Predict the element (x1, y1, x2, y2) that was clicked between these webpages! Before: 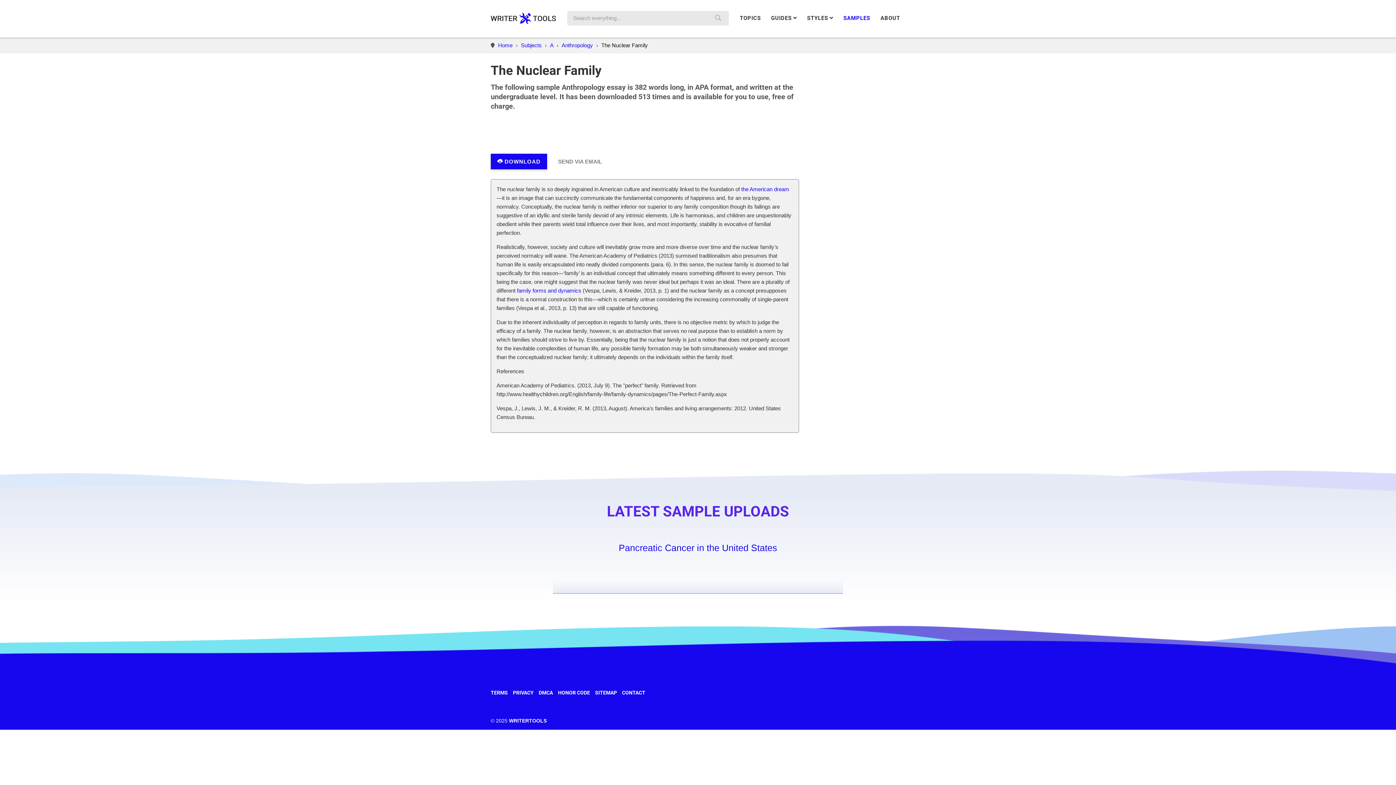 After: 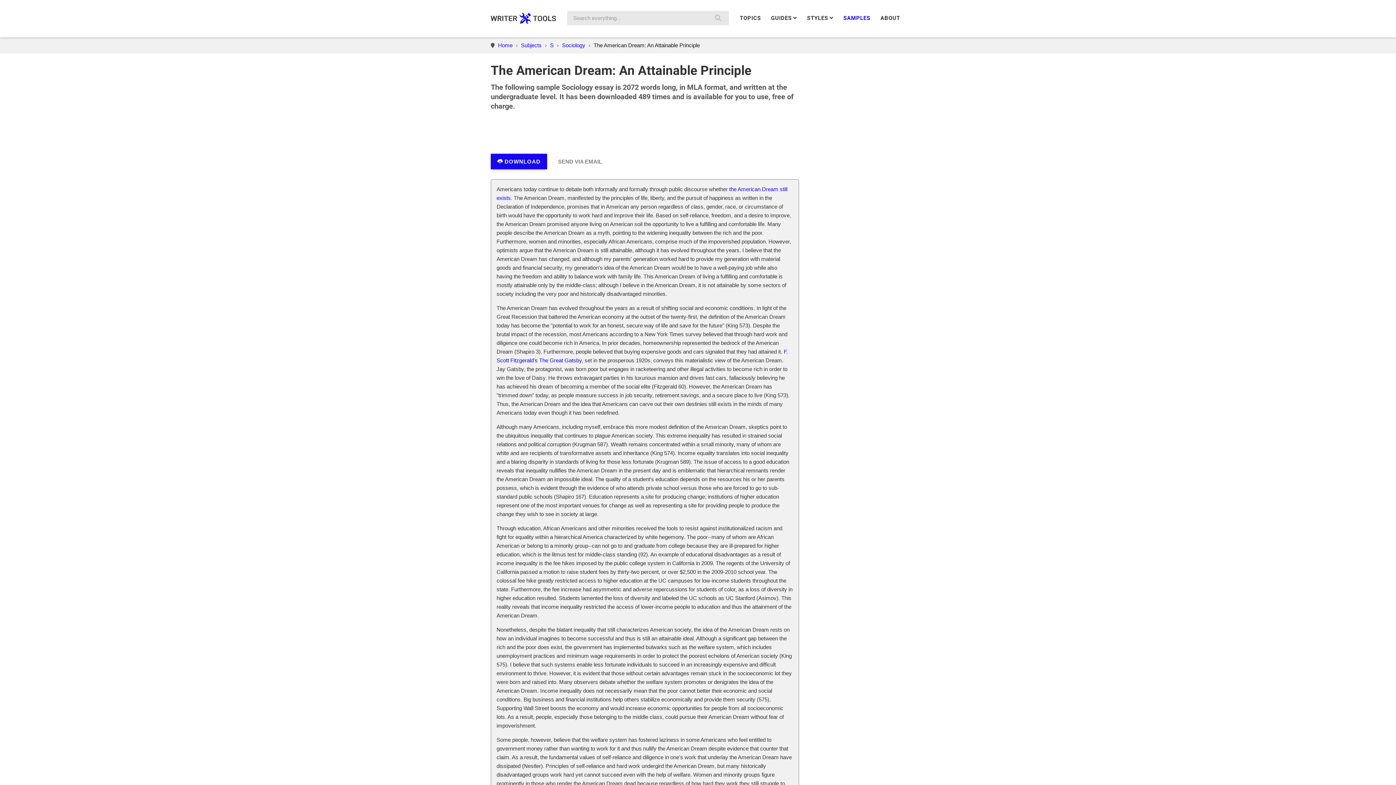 Action: label: the American dream bbox: (741, 186, 789, 192)